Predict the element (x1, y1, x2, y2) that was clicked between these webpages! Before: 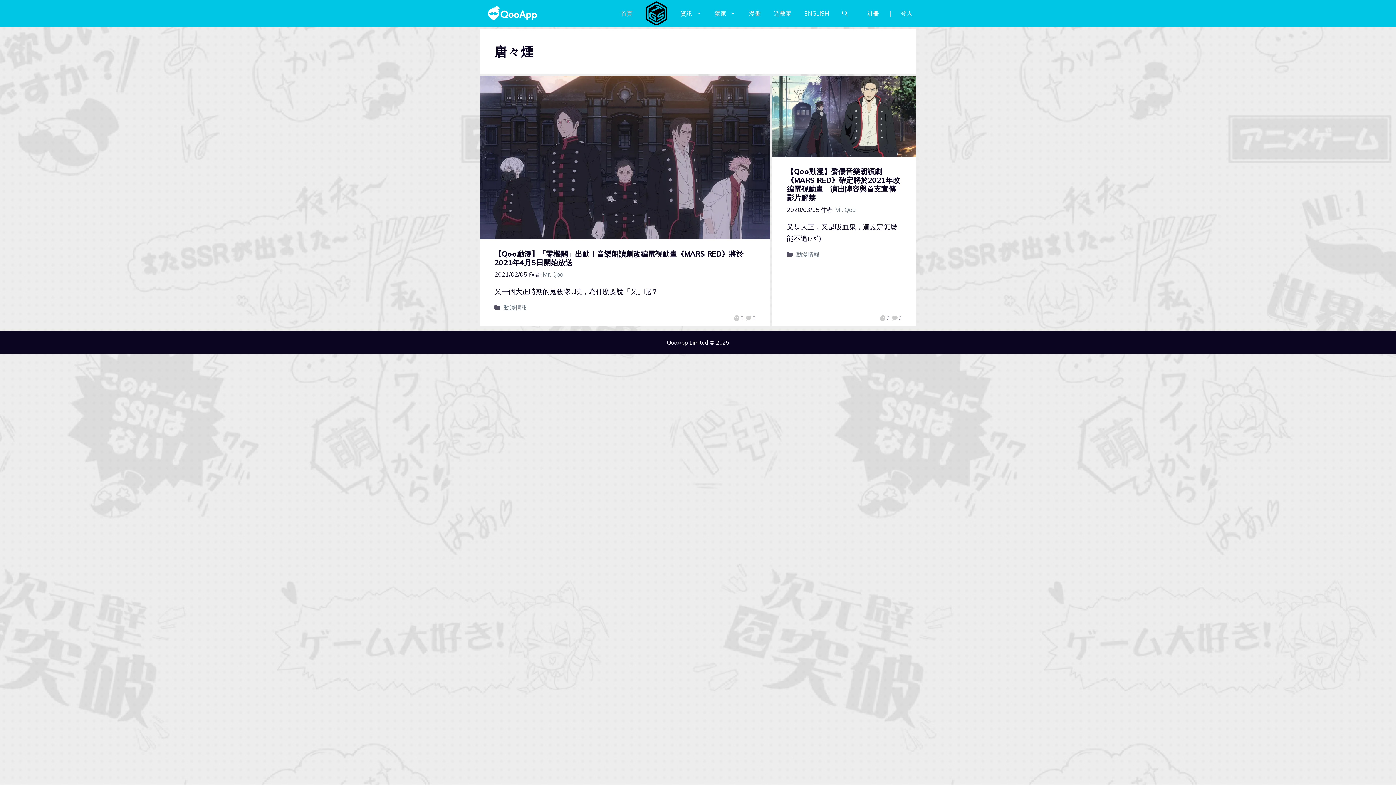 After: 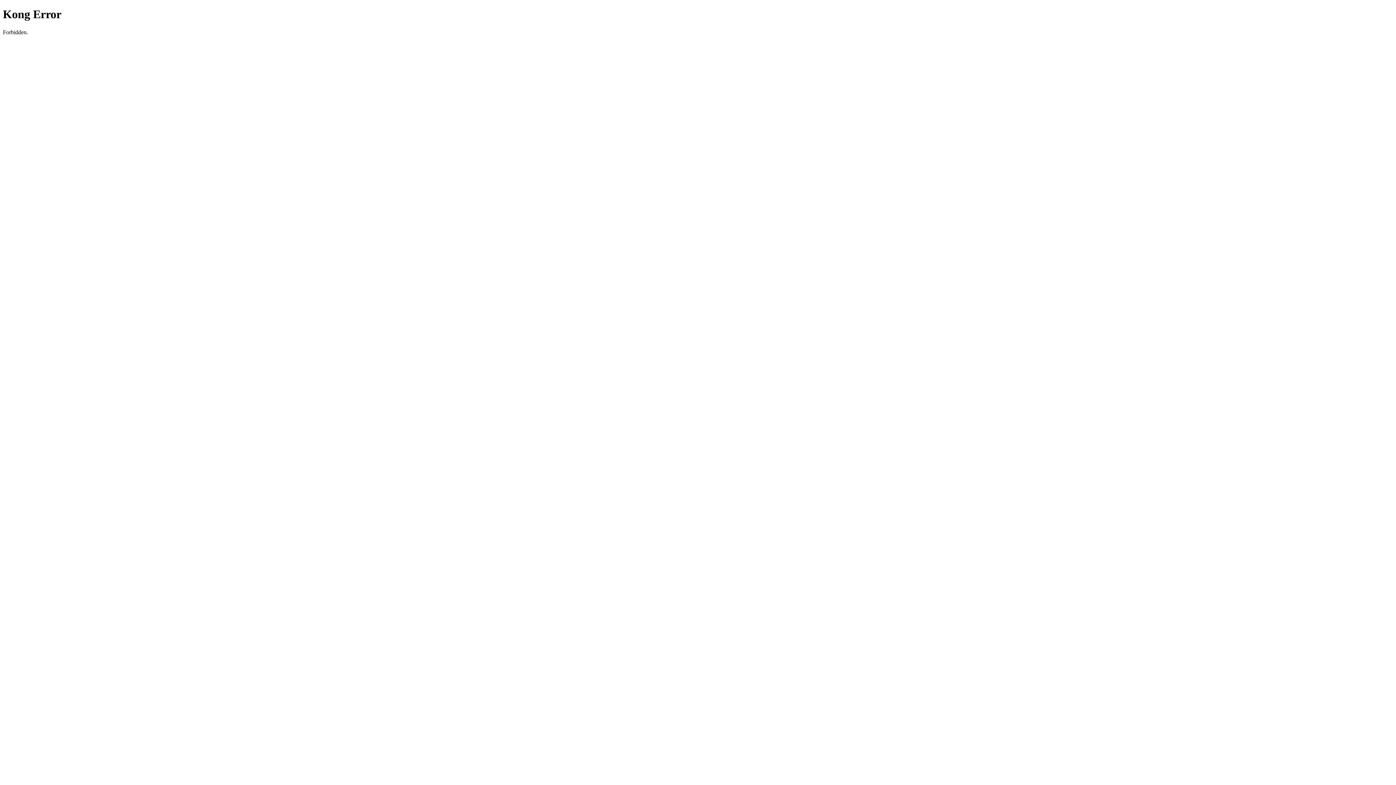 Action: bbox: (867, 5, 879, 22) label: 註冊